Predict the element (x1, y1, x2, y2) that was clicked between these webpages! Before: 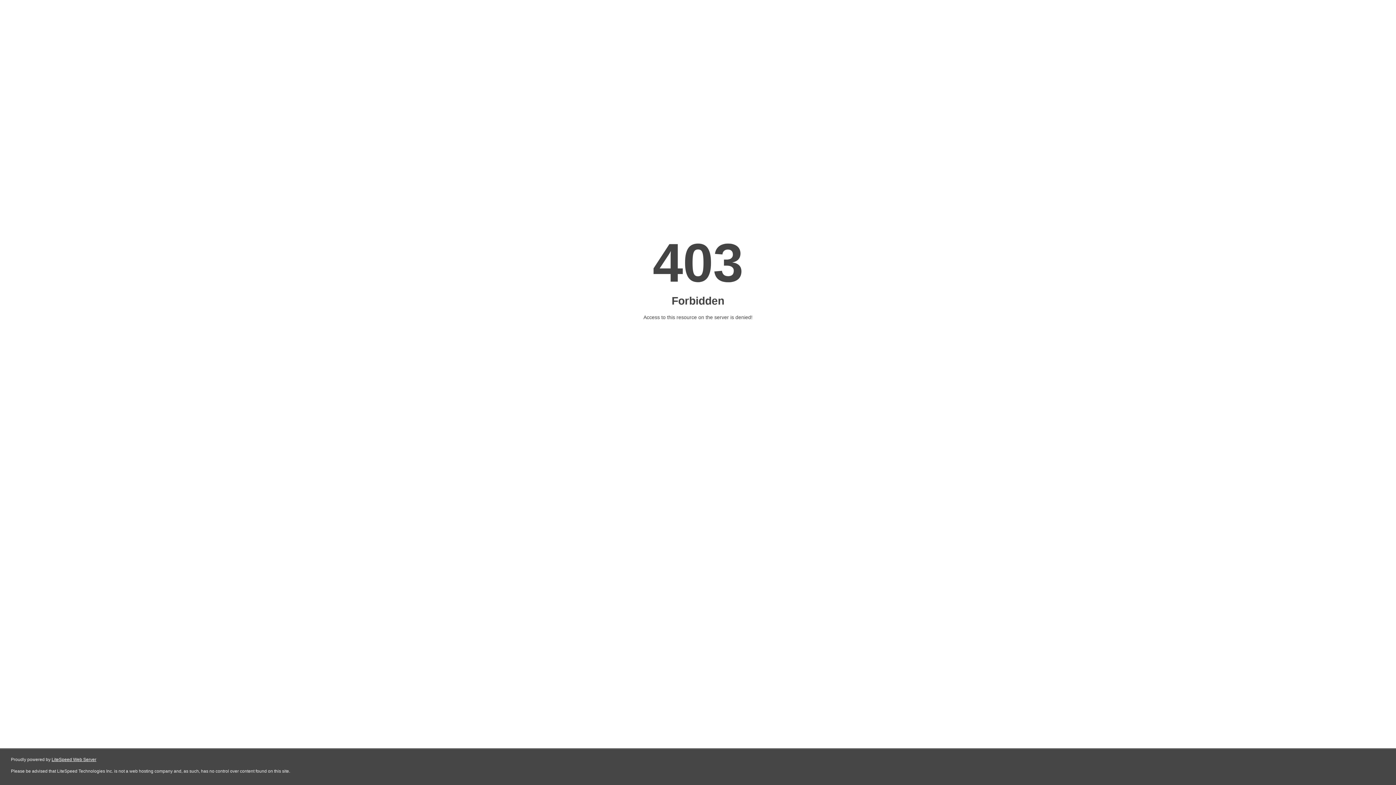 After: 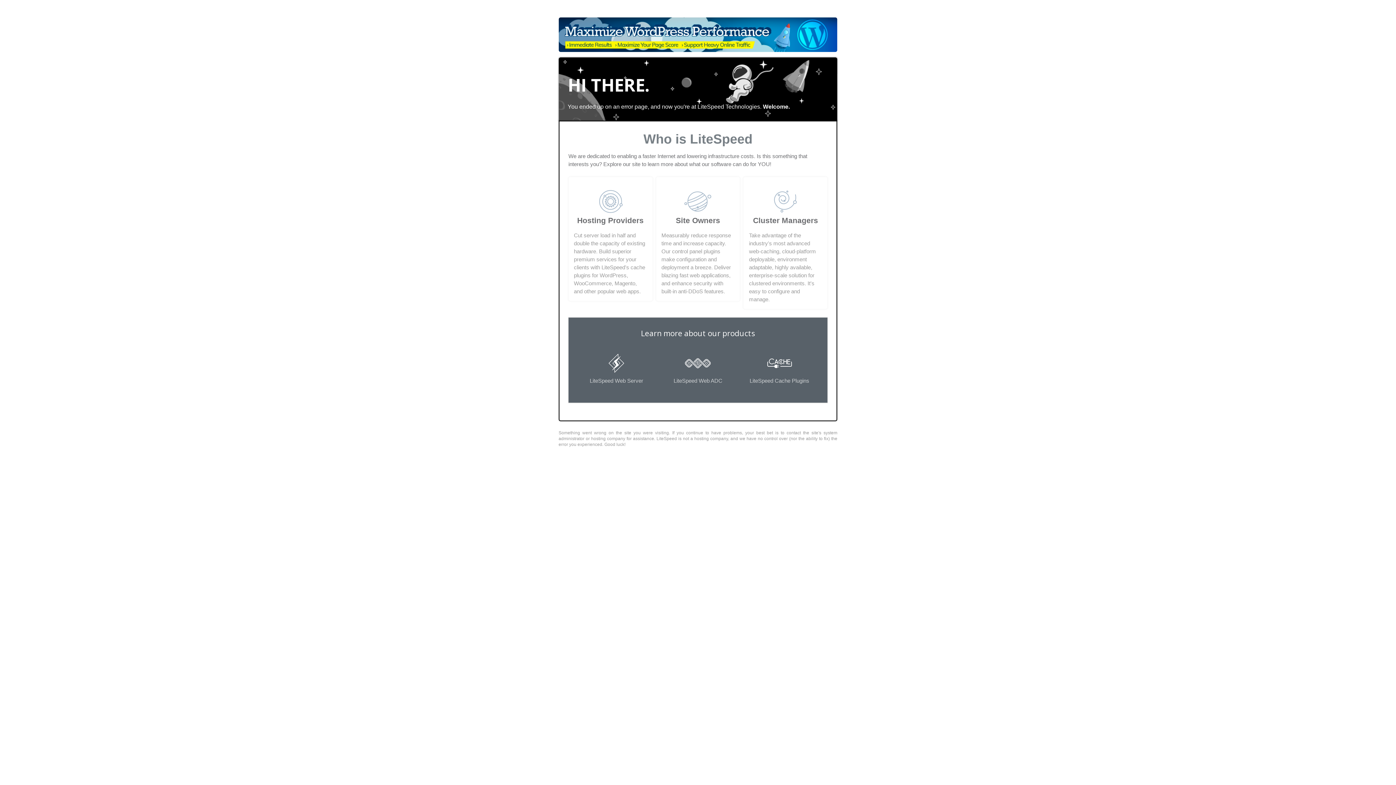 Action: bbox: (51, 757, 96, 762) label: LiteSpeed Web Server